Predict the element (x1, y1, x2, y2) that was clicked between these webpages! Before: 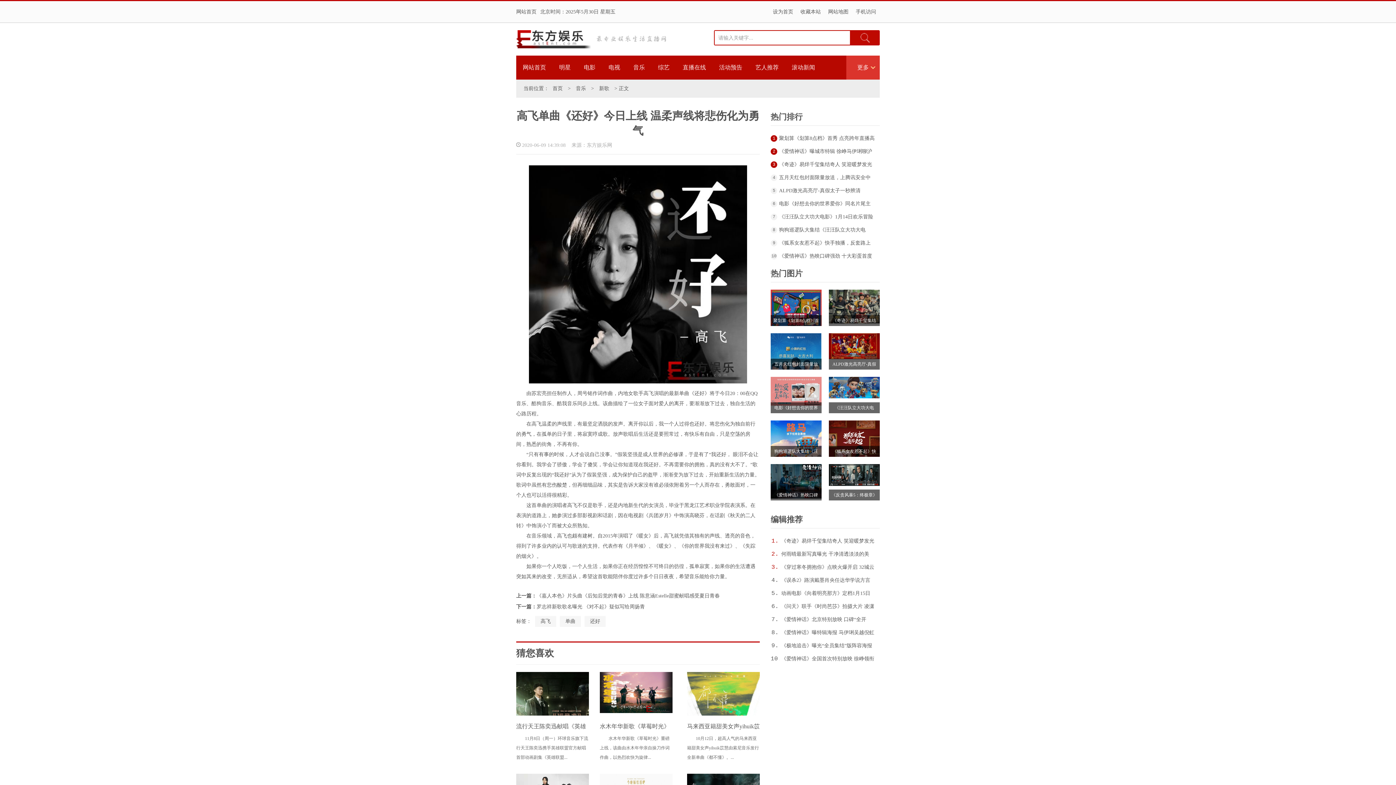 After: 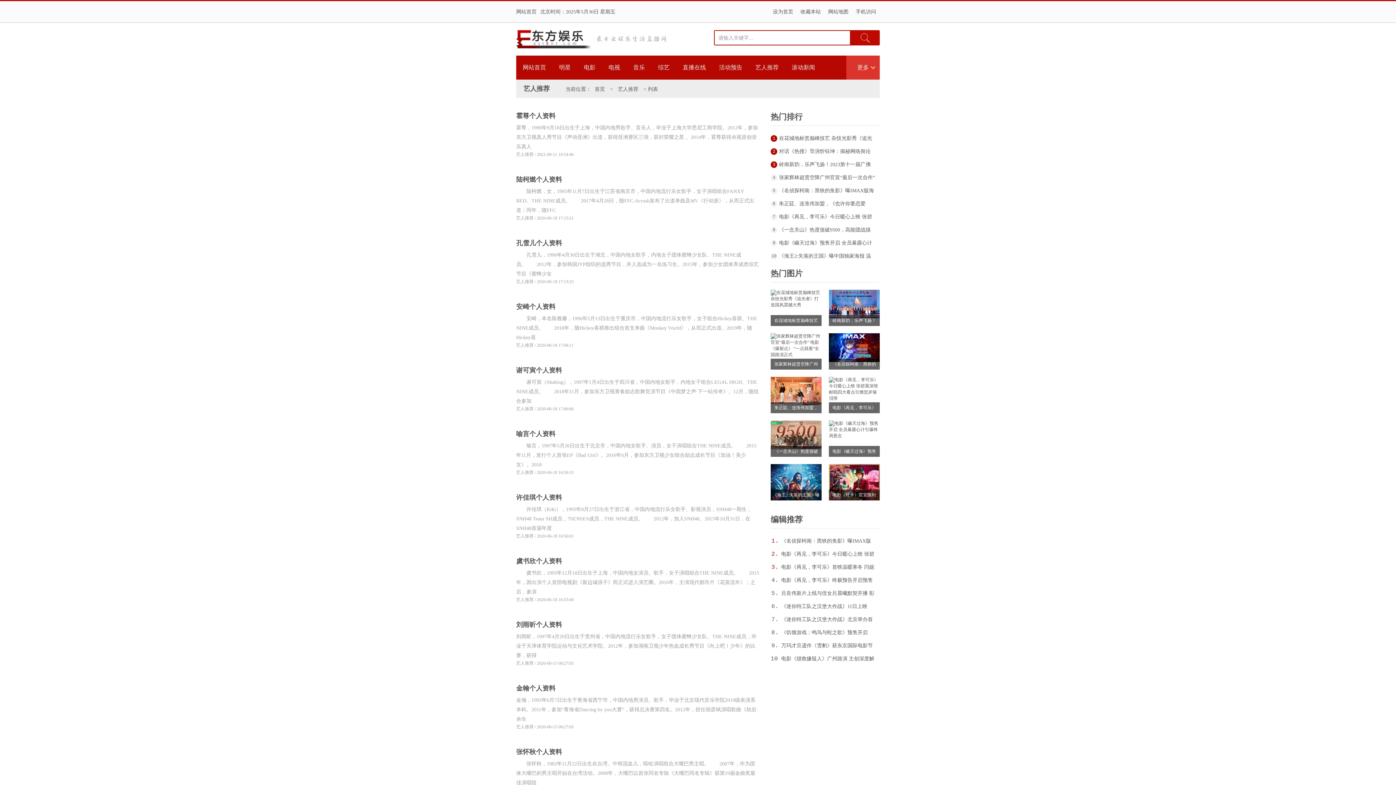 Action: bbox: (749, 55, 785, 79) label: 艺人推荐